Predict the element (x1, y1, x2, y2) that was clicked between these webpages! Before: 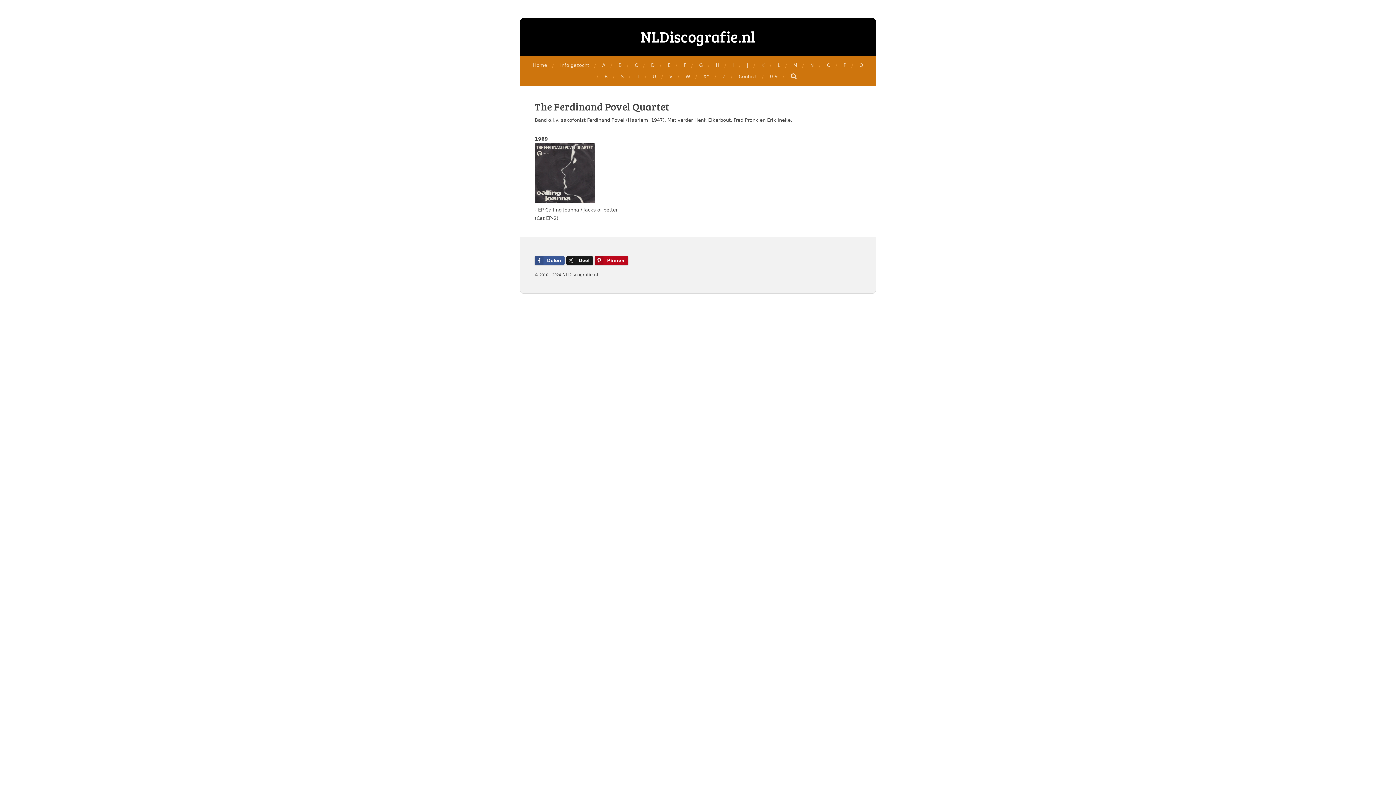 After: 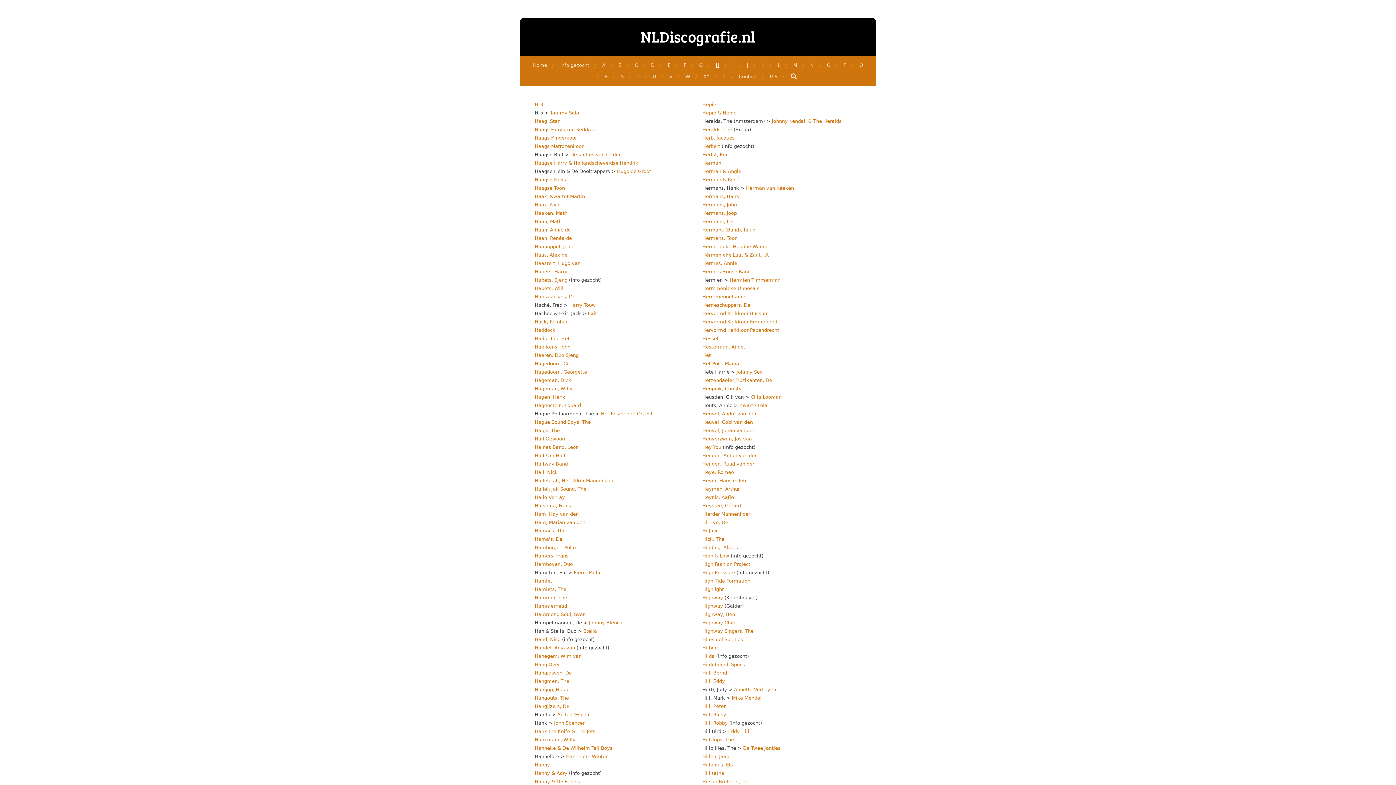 Action: label: H bbox: (712, 59, 723, 70)